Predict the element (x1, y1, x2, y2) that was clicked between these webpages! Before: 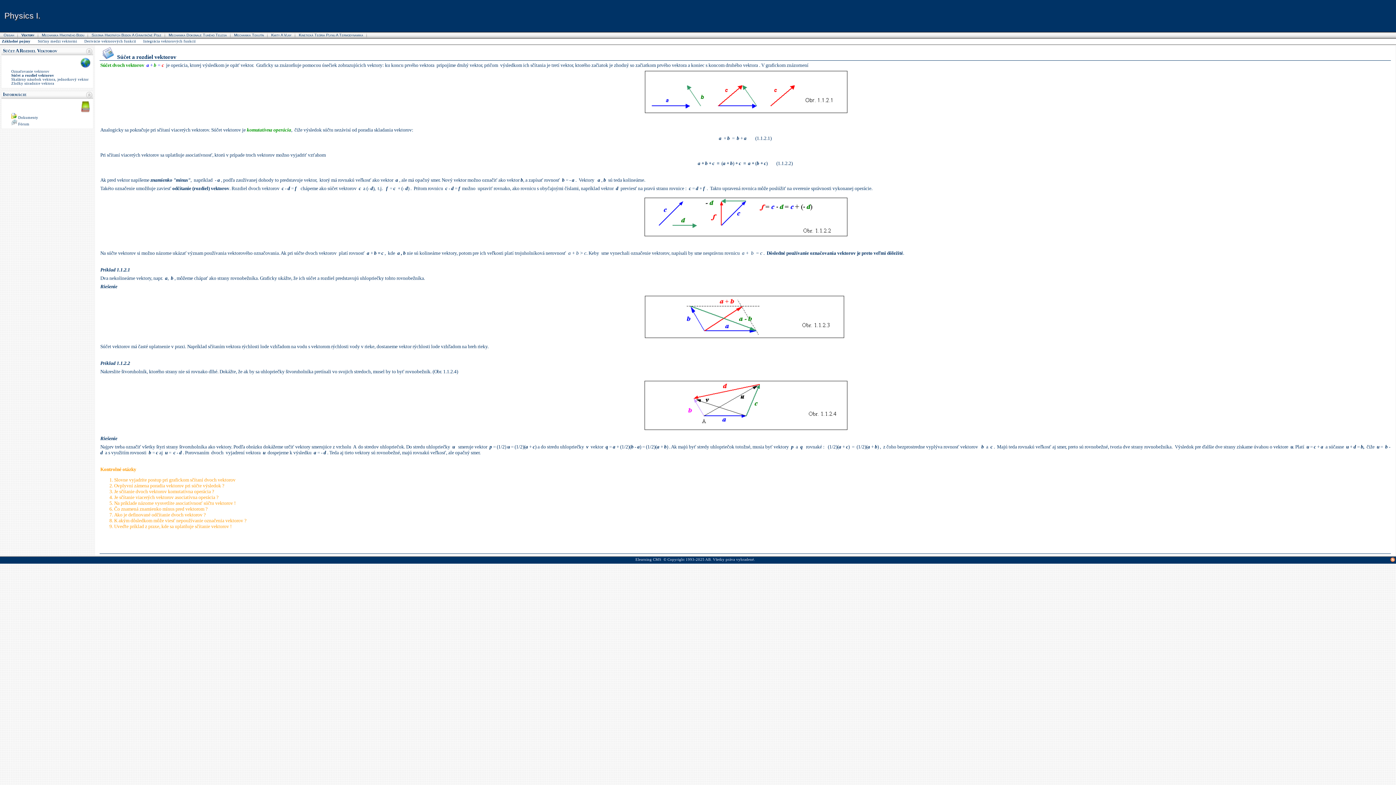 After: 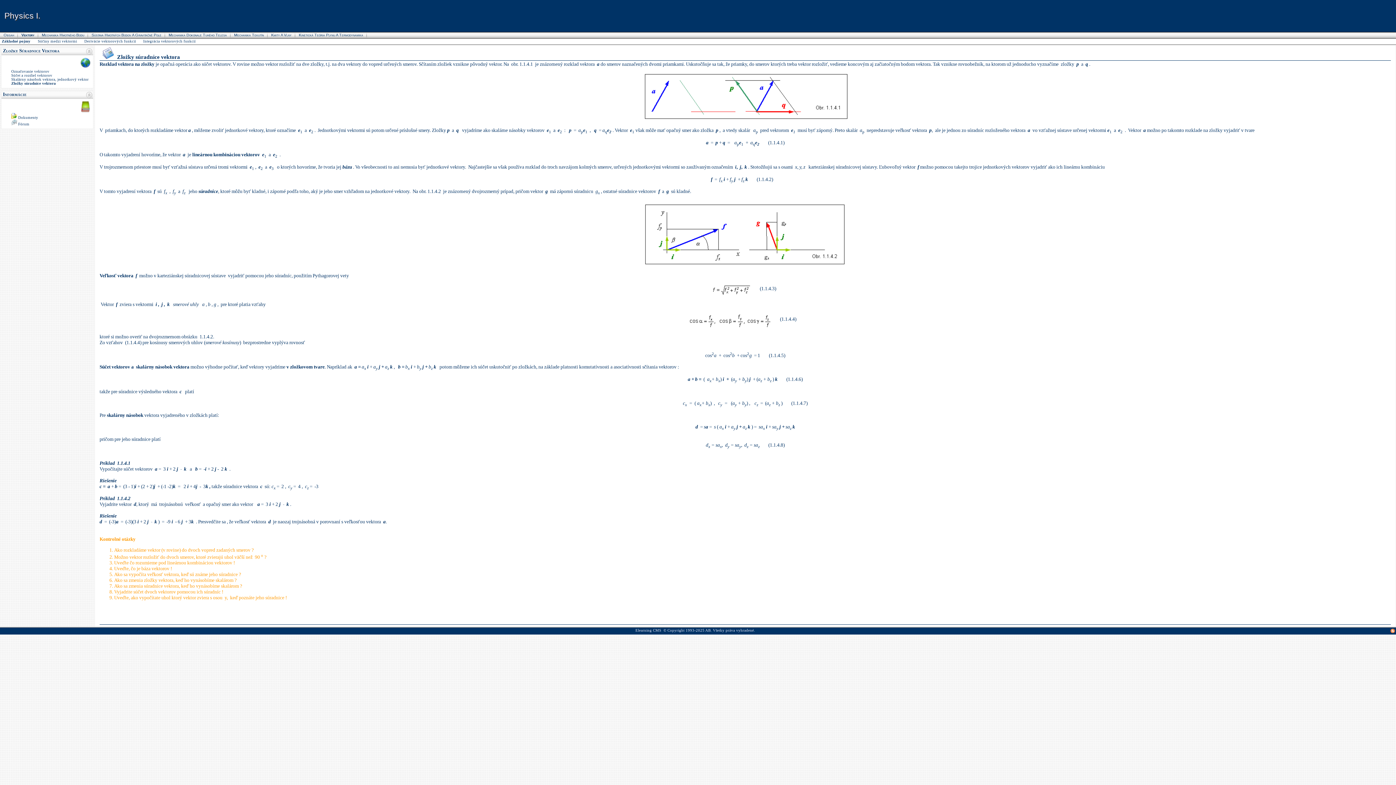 Action: bbox: (11, 81, 54, 85) label: Zložky súradnice vektora